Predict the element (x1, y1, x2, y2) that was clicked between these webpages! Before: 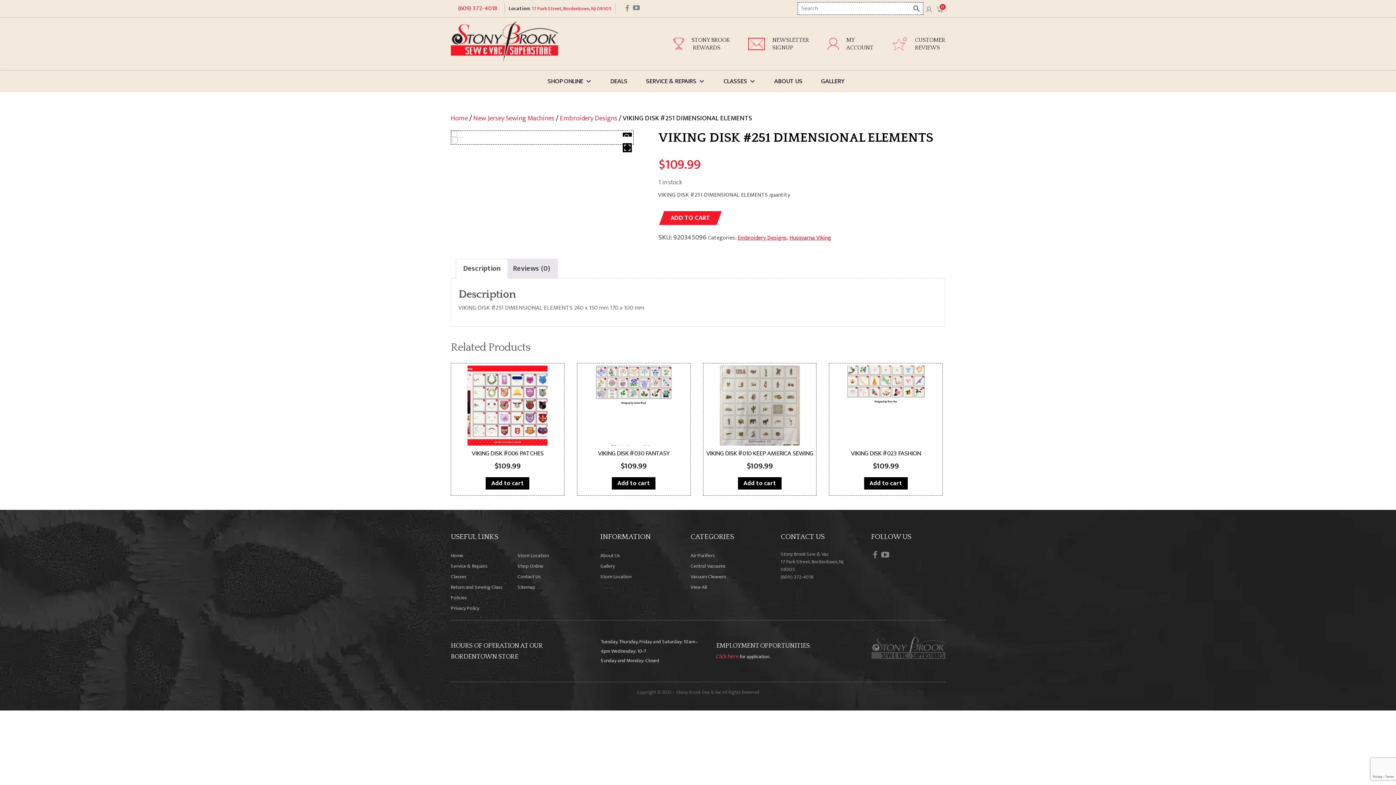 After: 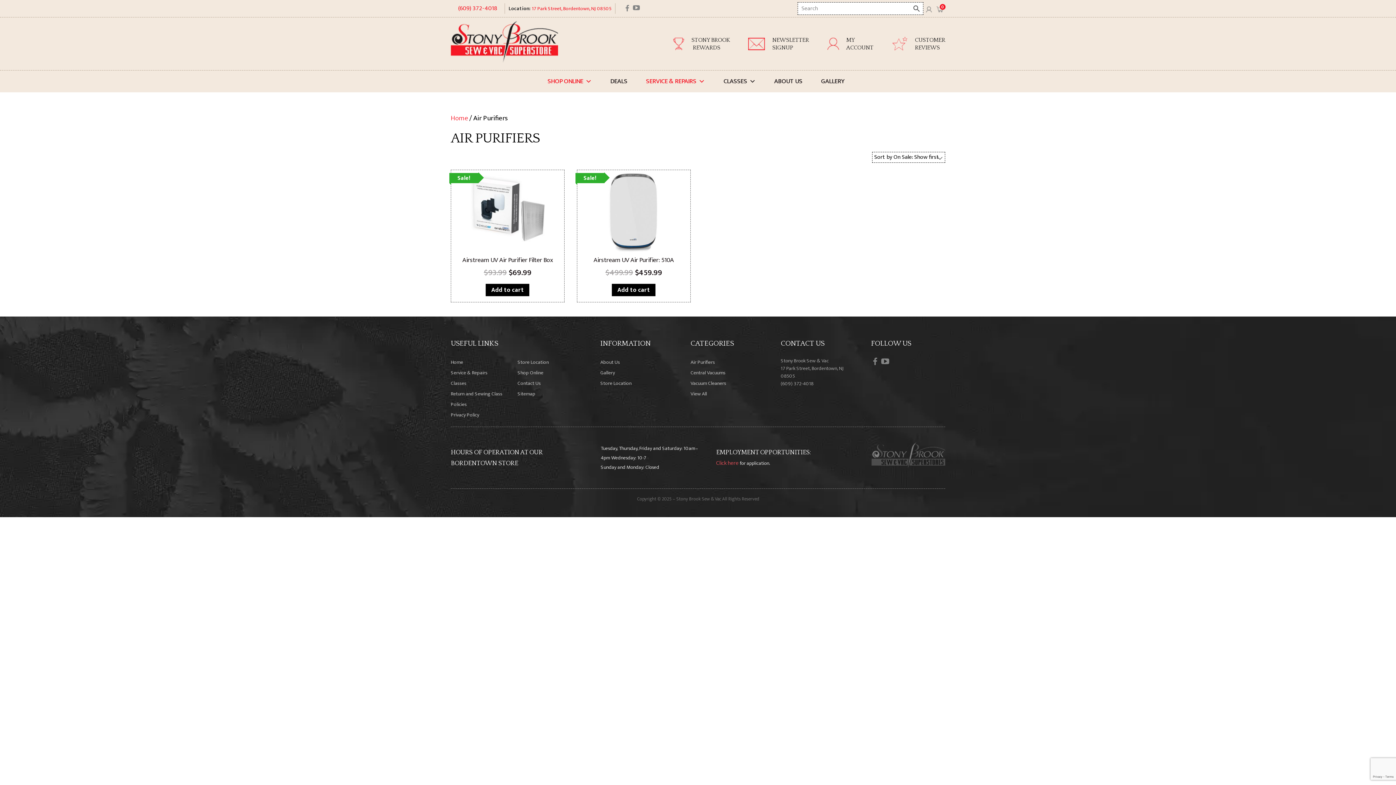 Action: bbox: (690, 551, 715, 560) label: Air Purifiers